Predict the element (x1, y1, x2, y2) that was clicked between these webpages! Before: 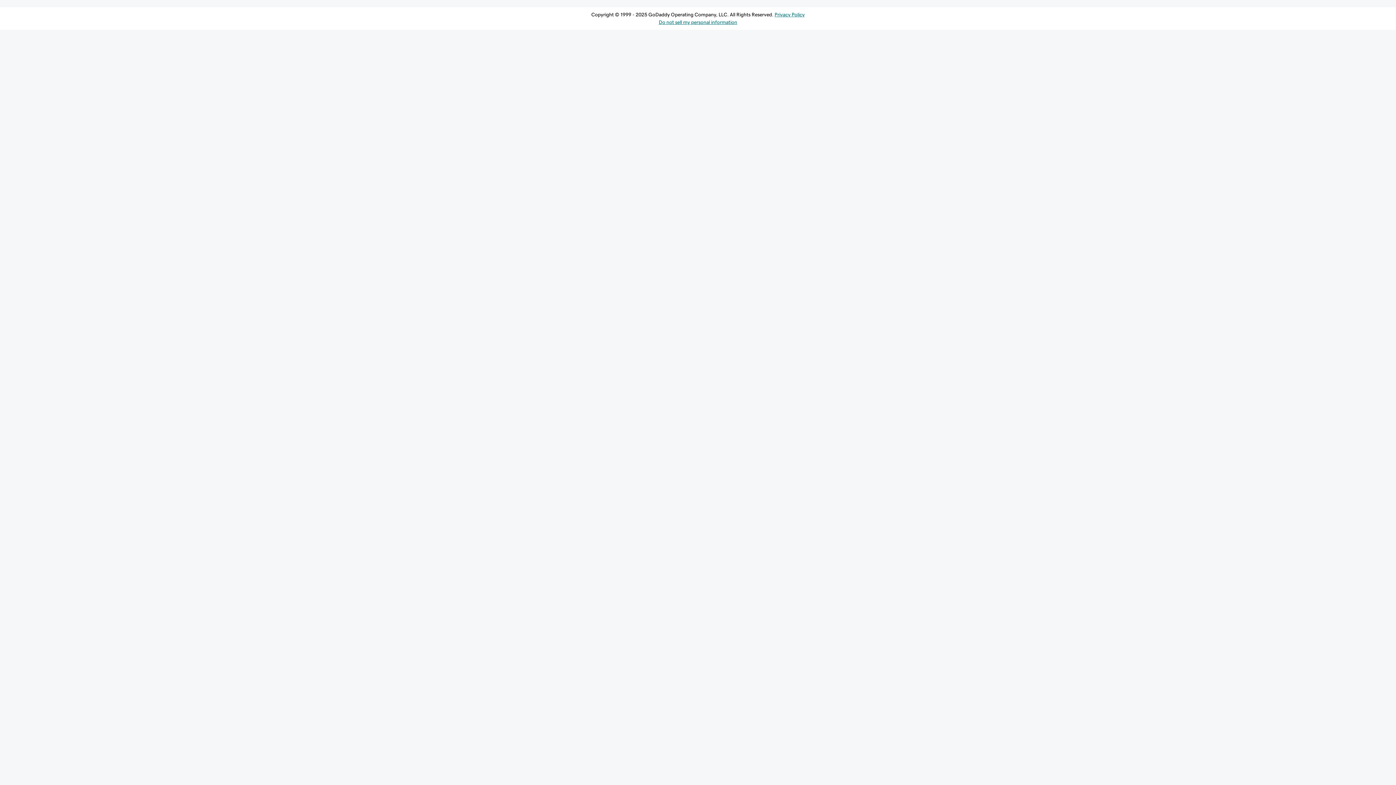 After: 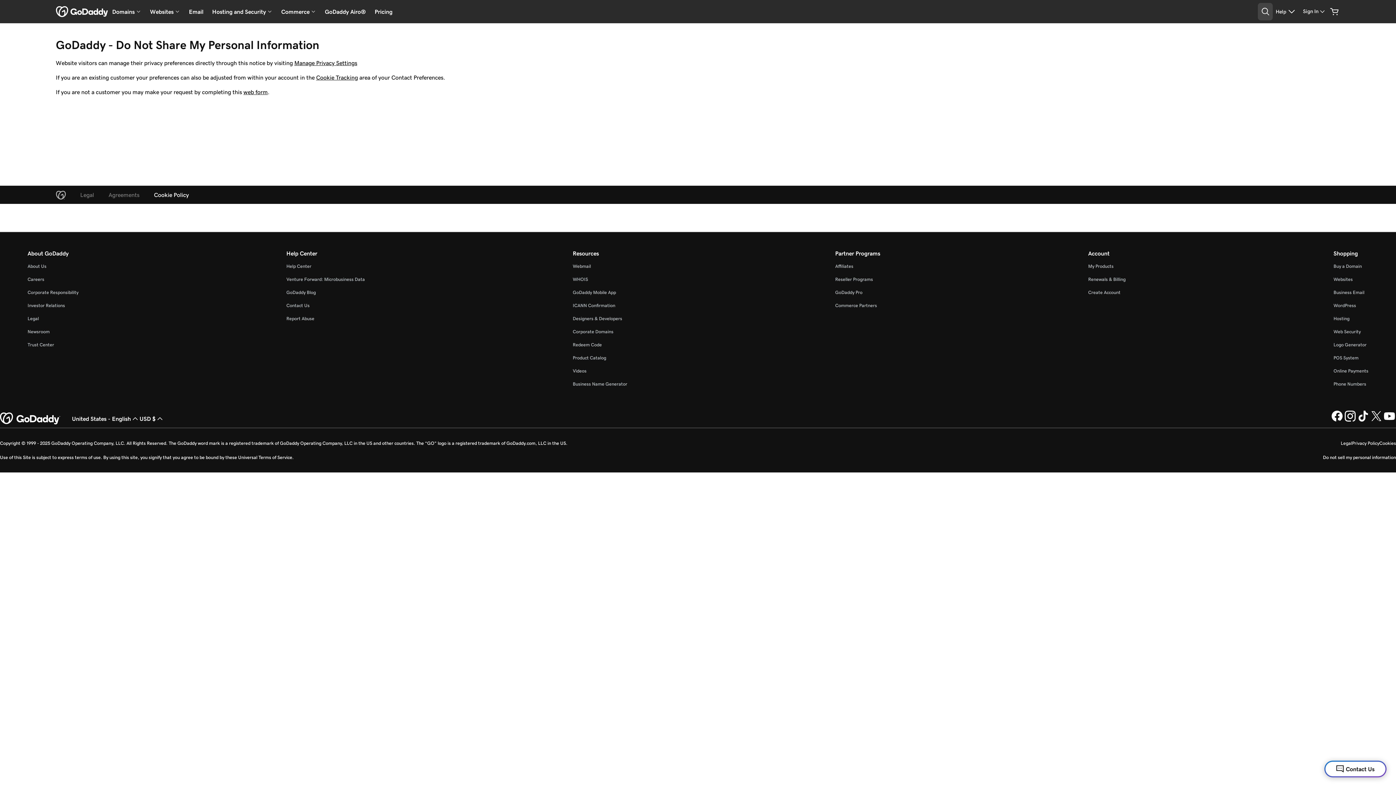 Action: label: Do not sell my personal information bbox: (658, 19, 737, 24)